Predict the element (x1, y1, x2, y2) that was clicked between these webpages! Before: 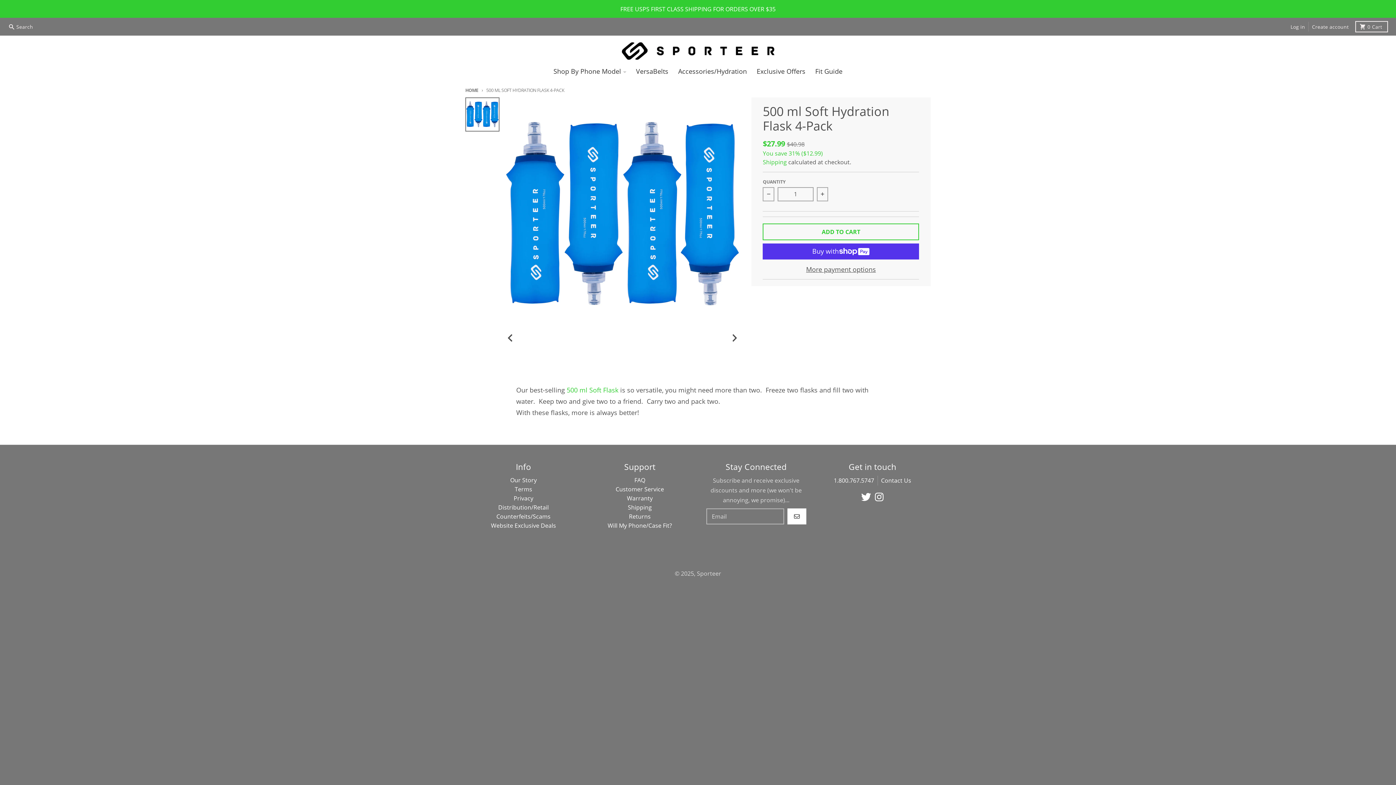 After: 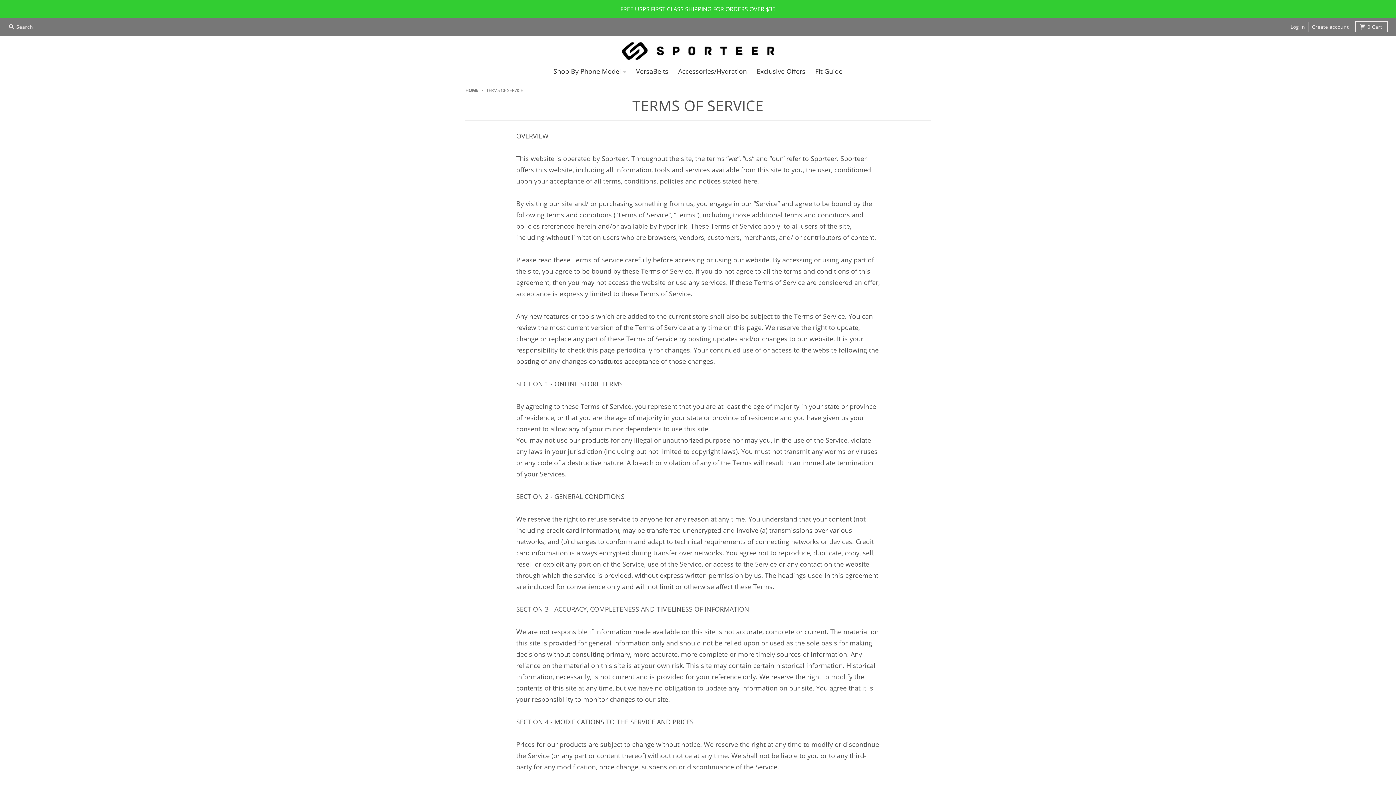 Action: label: Terms bbox: (514, 485, 532, 493)